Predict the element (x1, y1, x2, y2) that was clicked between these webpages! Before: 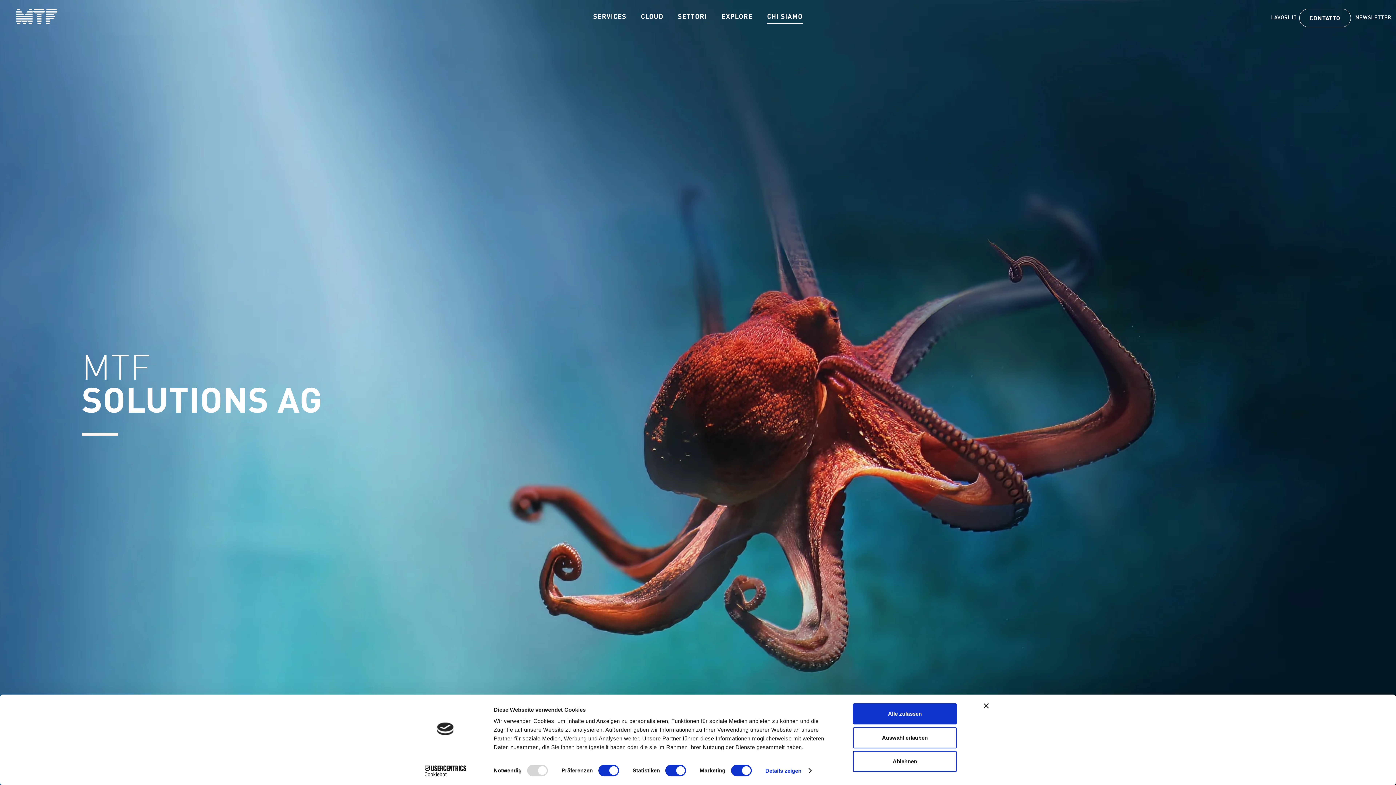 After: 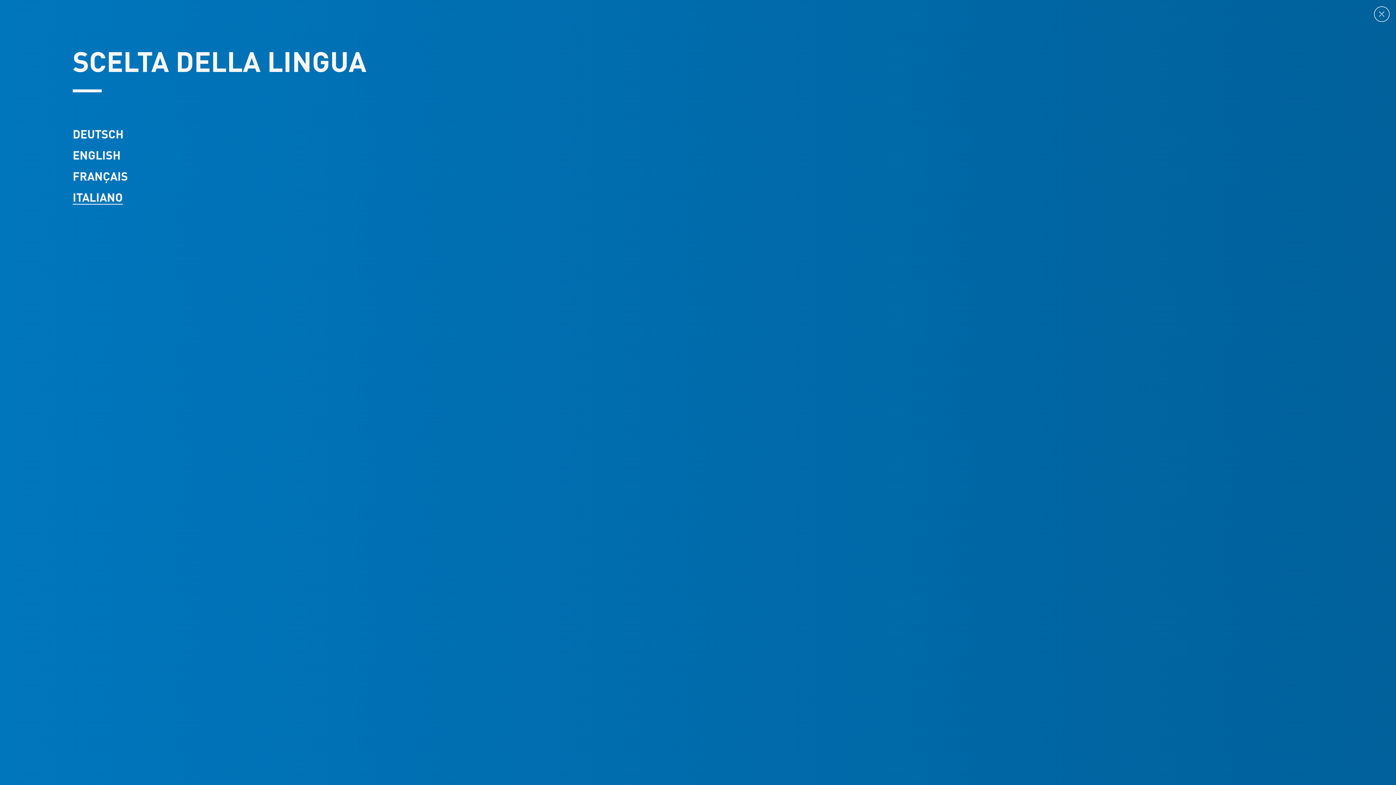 Action: label: IT bbox: (1292, 11, 1297, 24)